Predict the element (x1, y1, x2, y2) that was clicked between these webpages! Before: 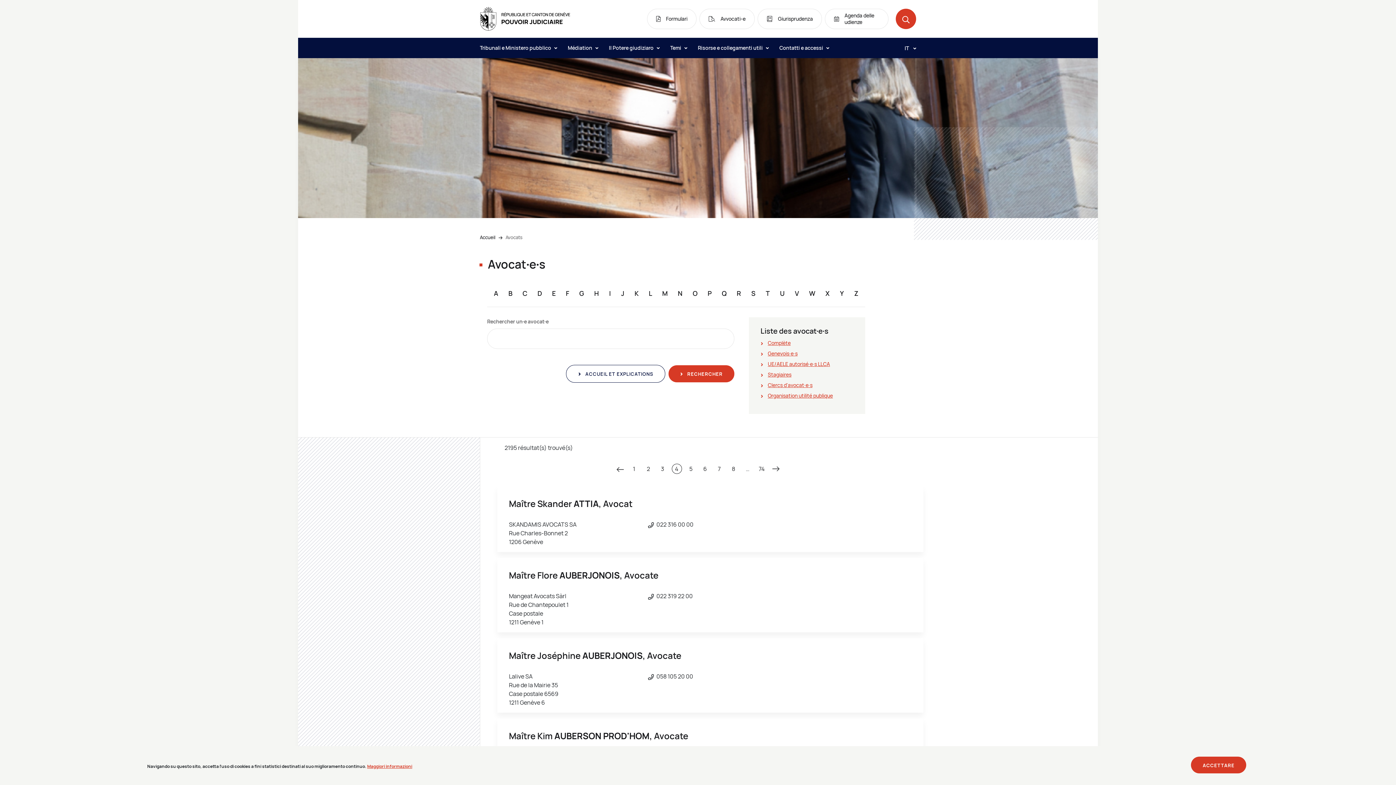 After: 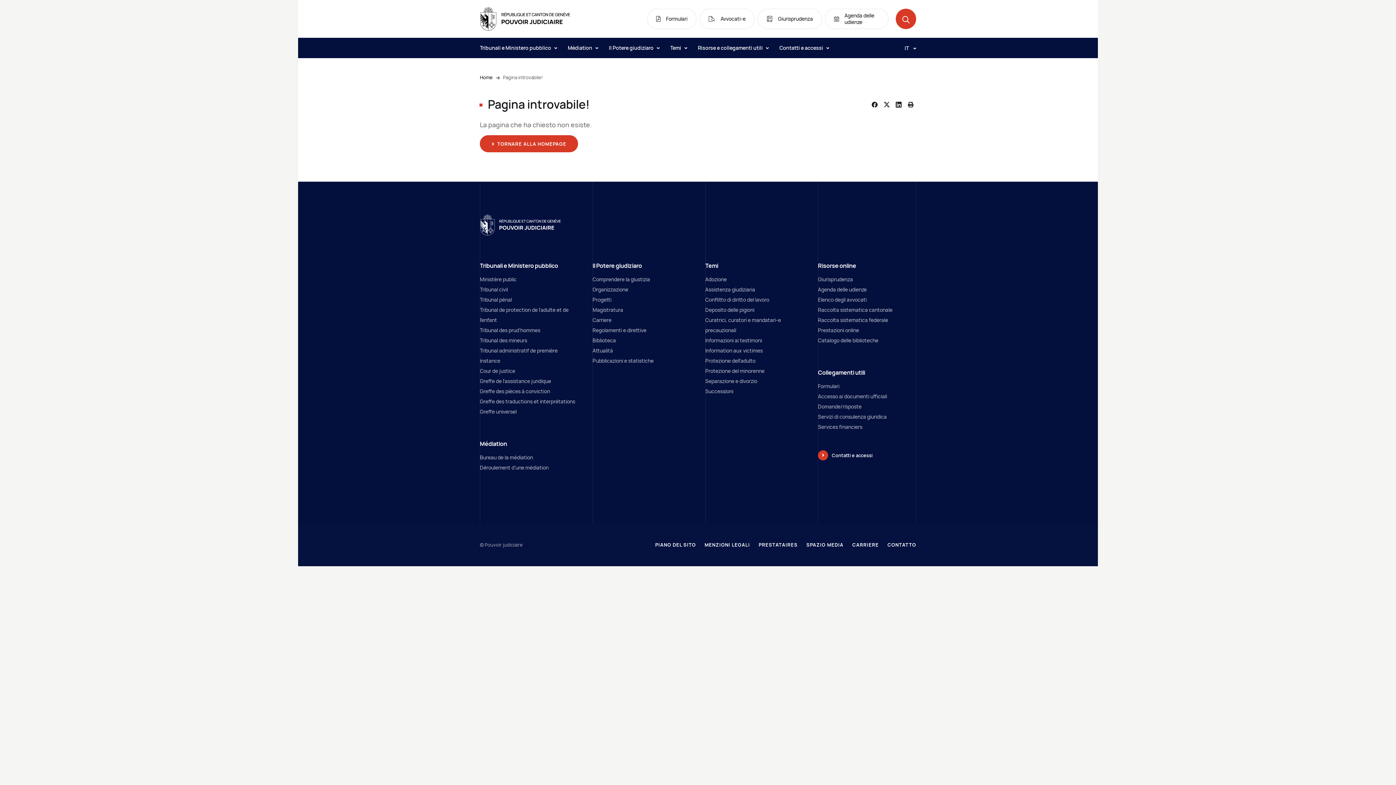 Action: bbox: (505, 234, 522, 240) label: Avocats